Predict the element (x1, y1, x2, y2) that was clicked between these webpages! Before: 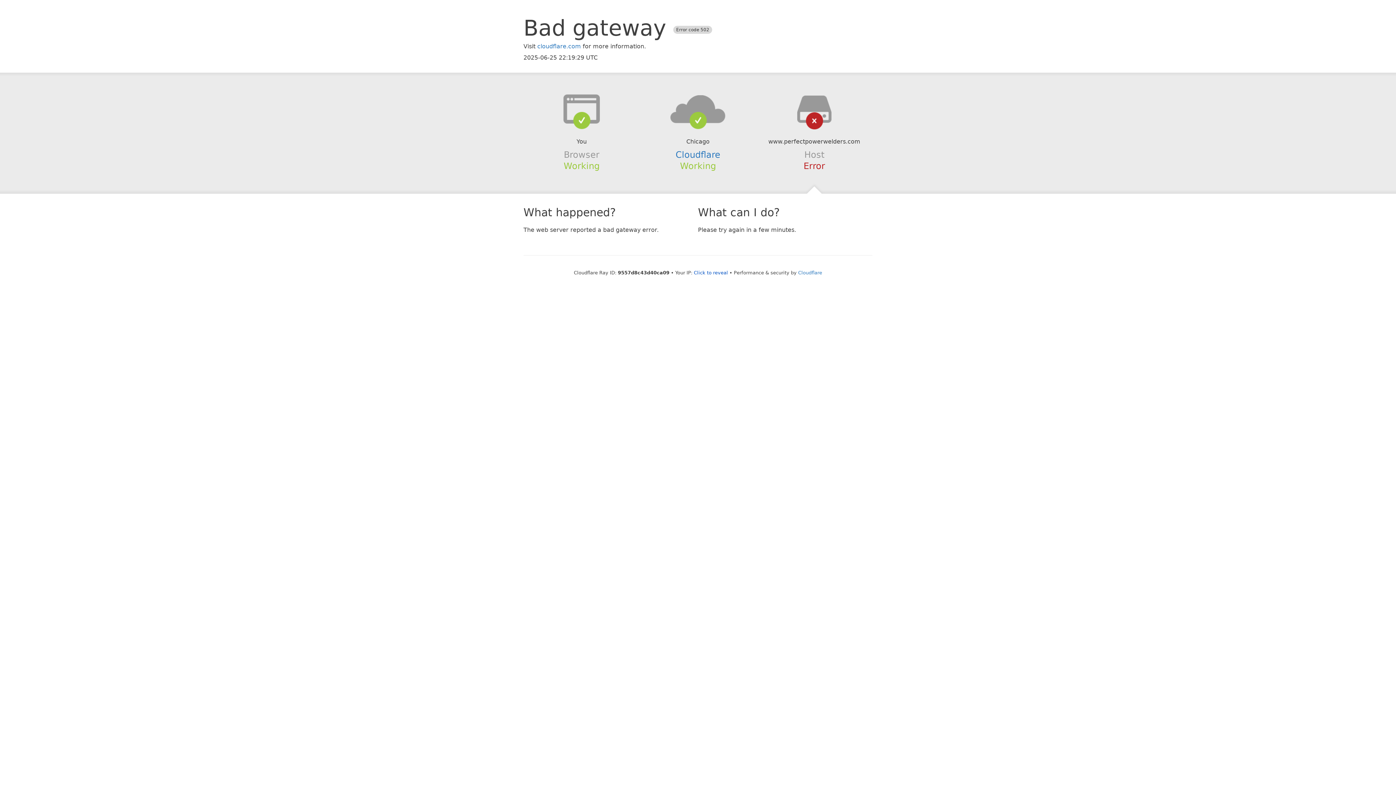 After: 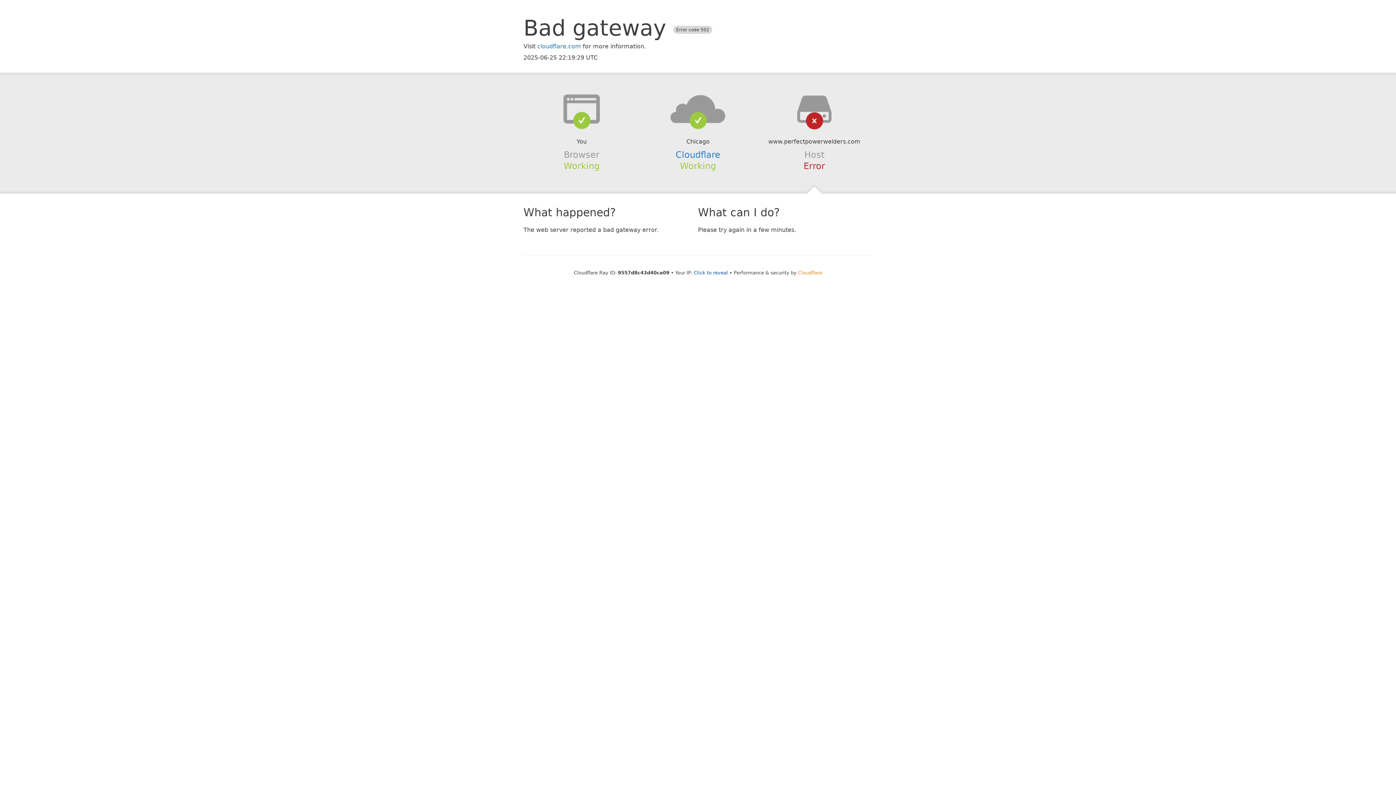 Action: bbox: (798, 270, 822, 275) label: Cloudflare